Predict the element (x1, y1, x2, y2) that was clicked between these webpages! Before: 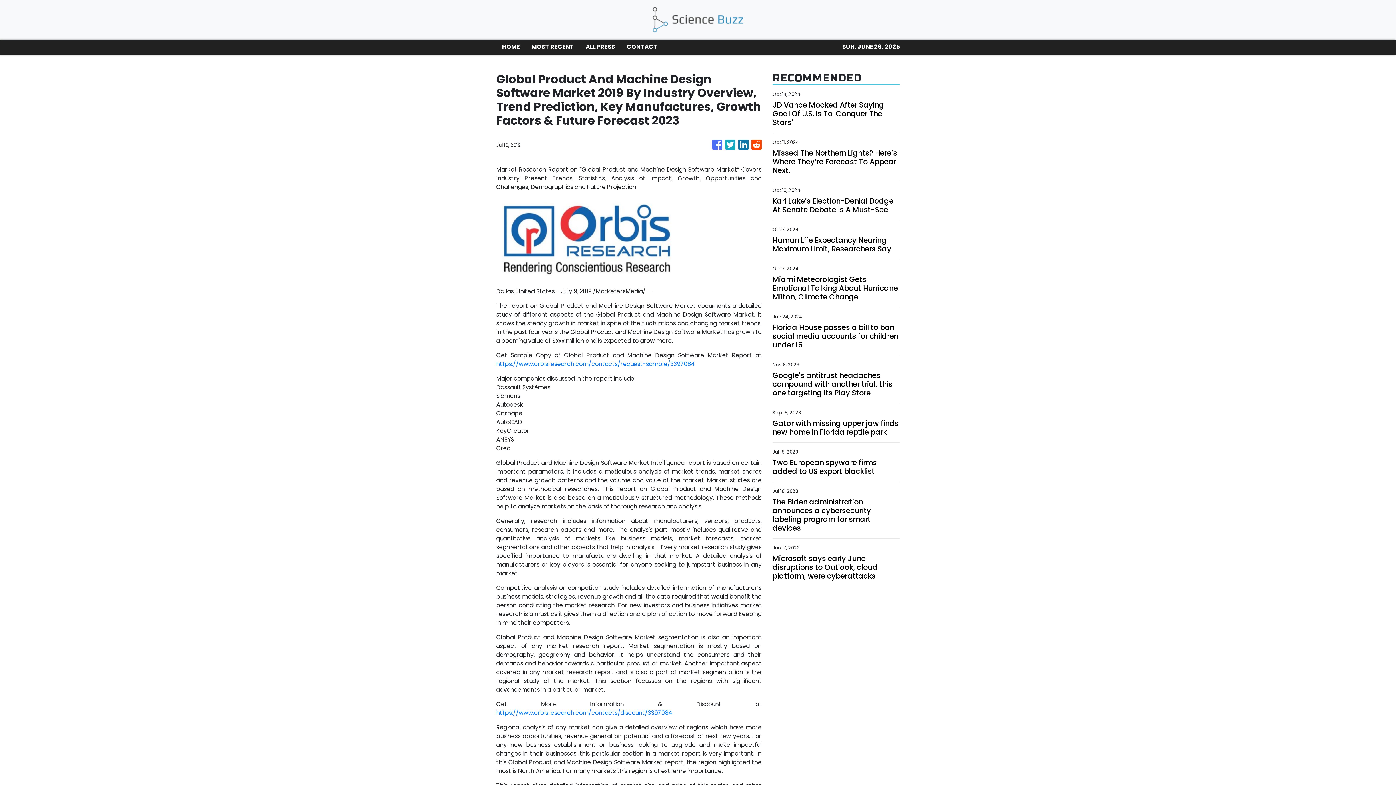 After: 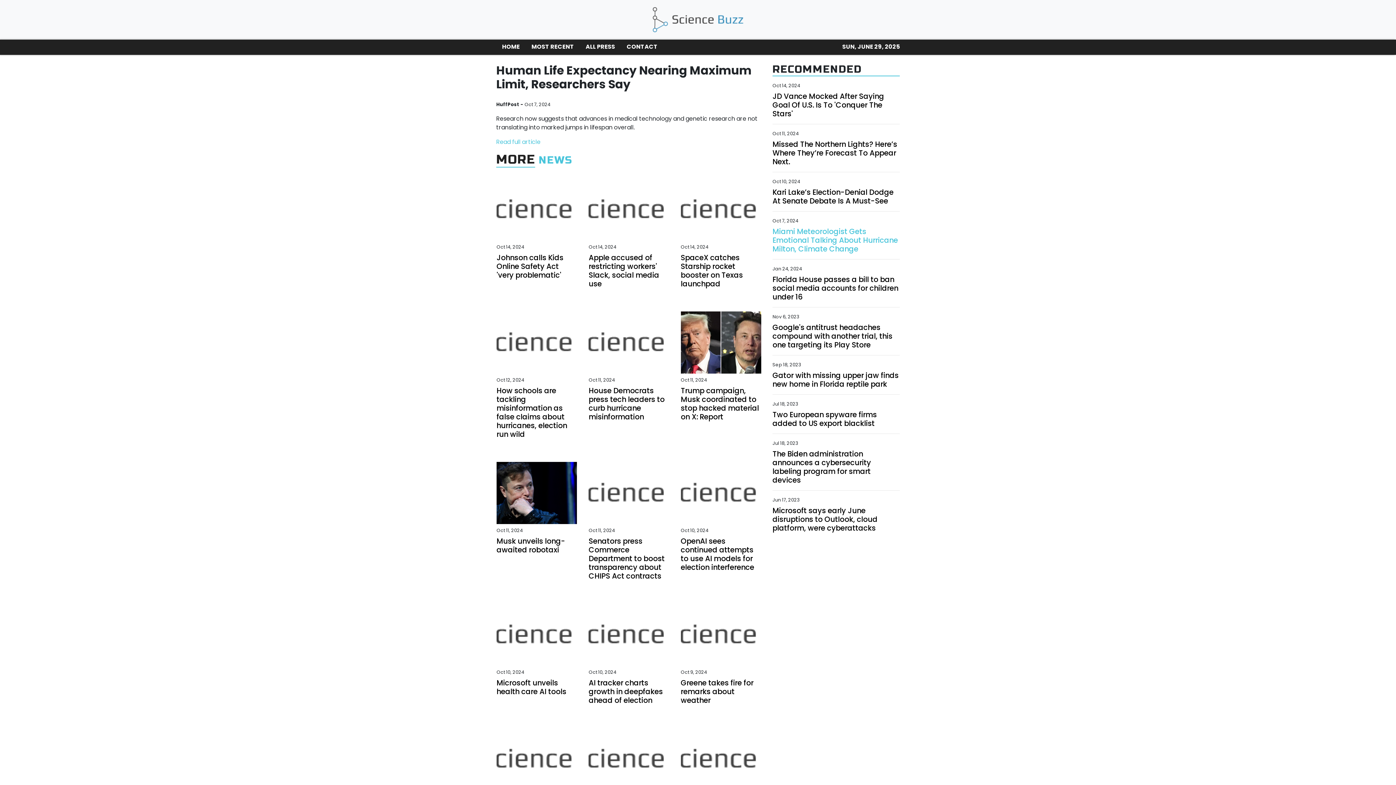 Action: bbox: (772, 236, 900, 253) label: Human Life Expectancy Nearing Maximum Limit, Researchers Say